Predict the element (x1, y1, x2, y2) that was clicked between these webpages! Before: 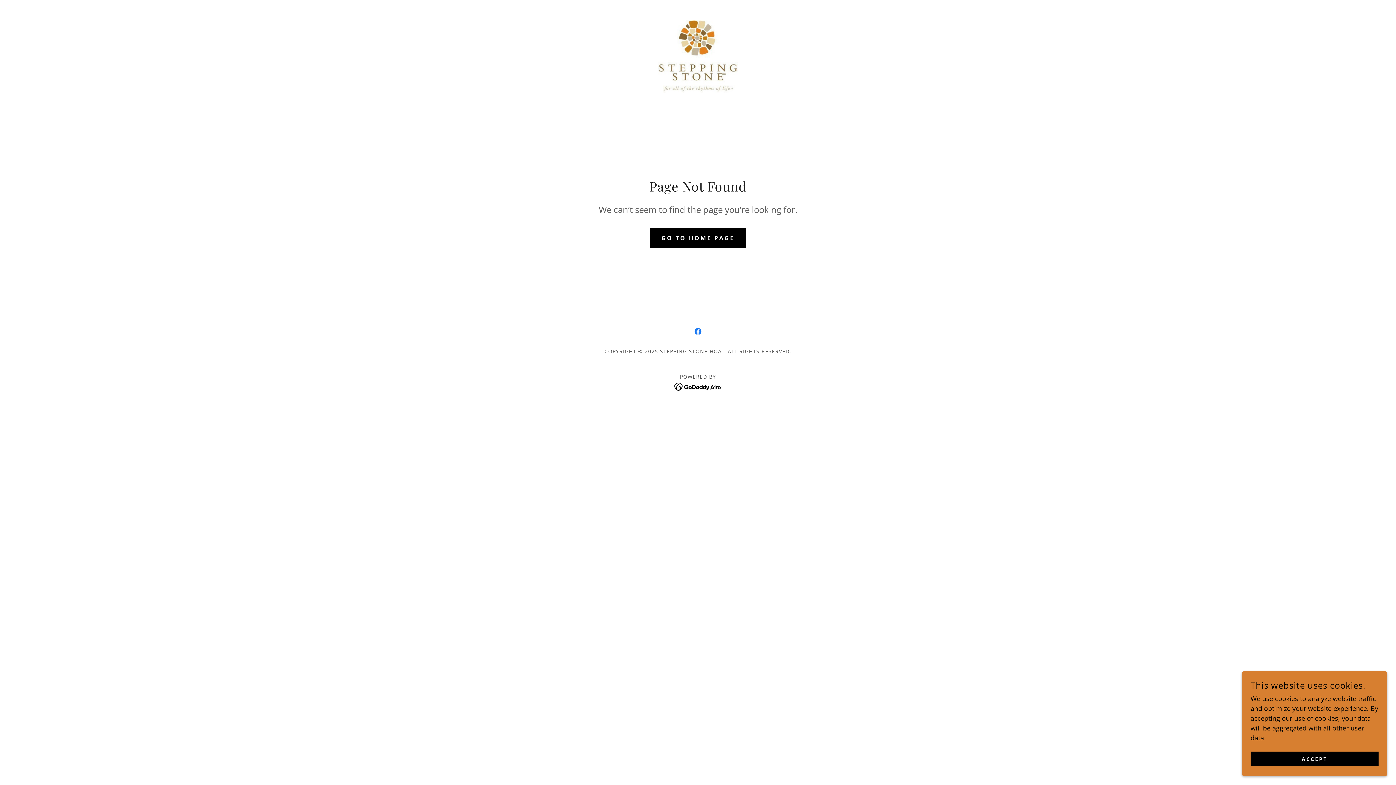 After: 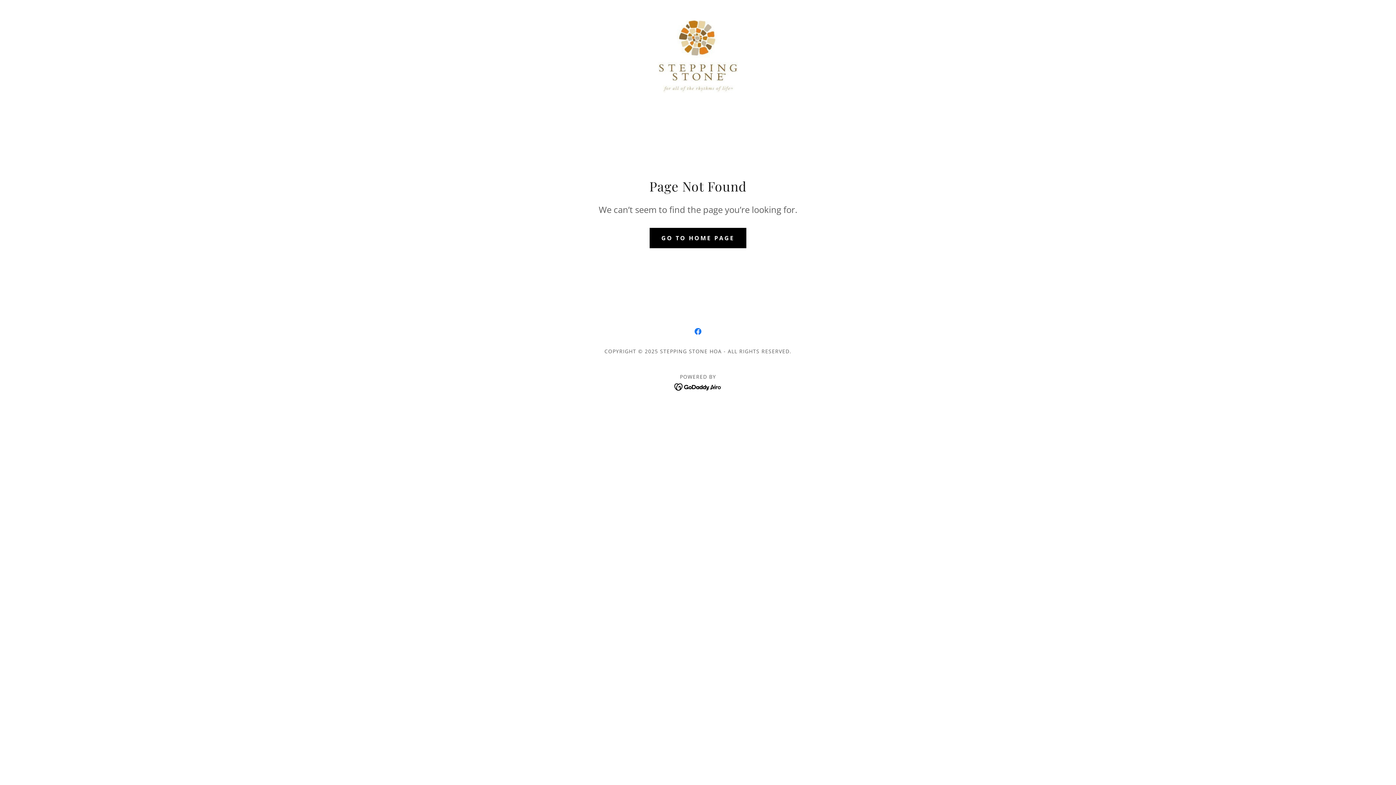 Action: label: ACCEPT bbox: (1250, 752, 1378, 766)